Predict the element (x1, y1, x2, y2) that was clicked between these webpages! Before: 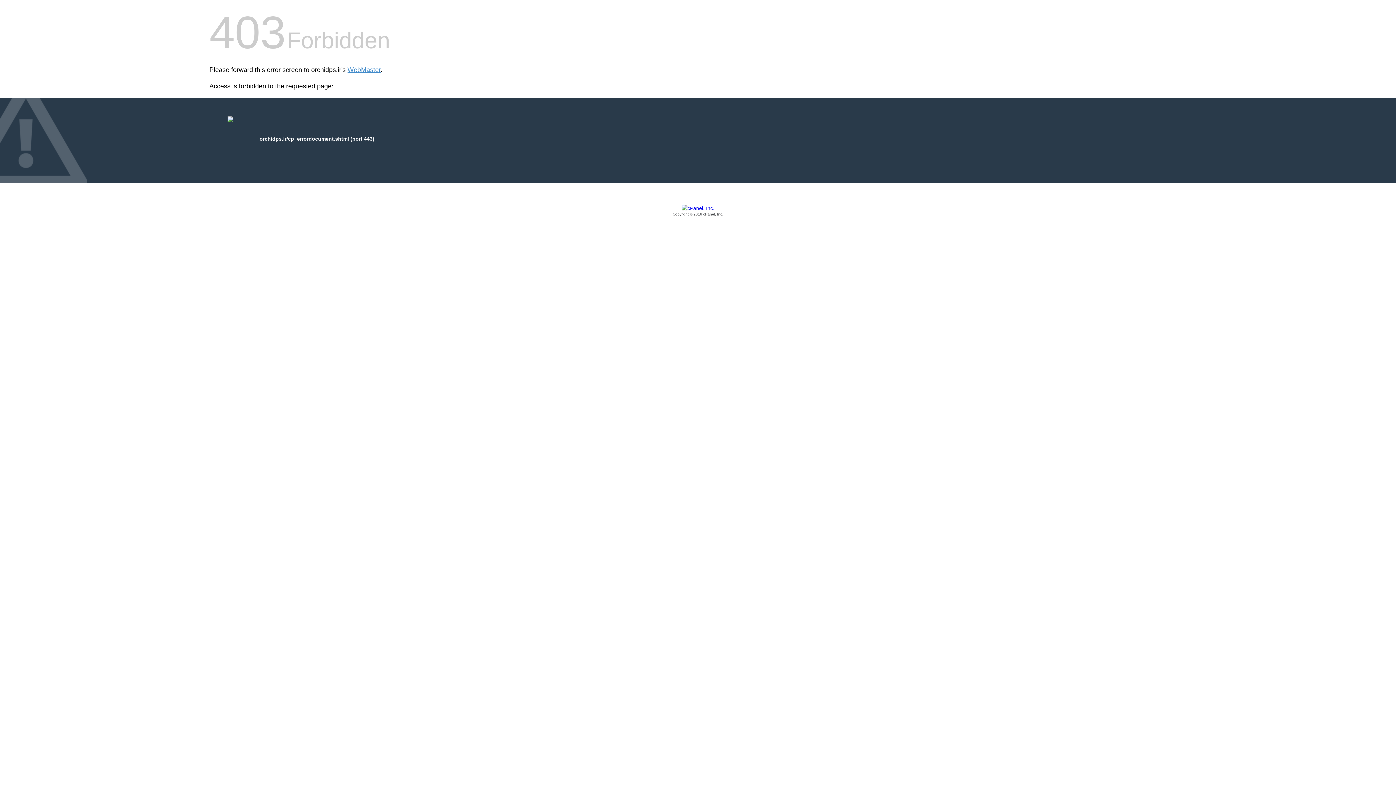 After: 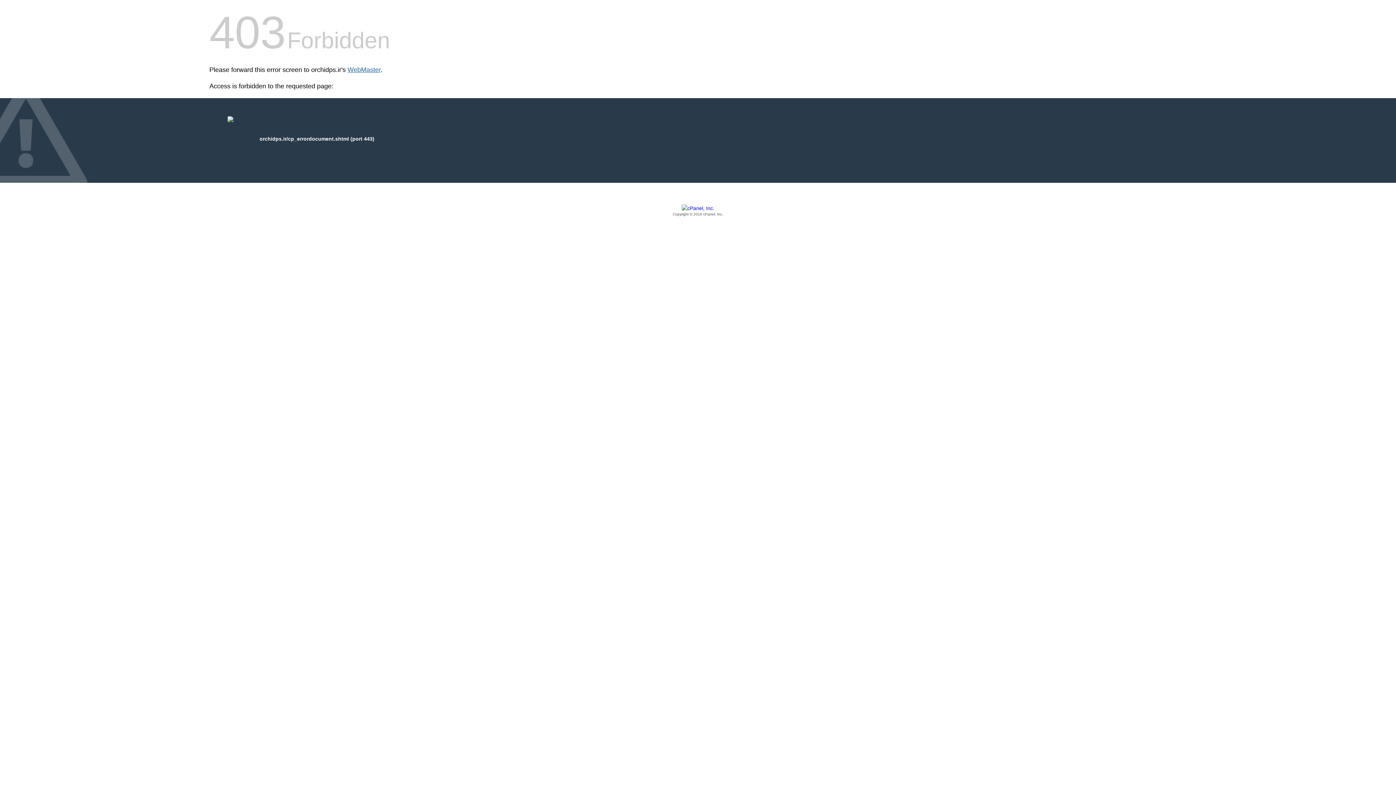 Action: label: WebMaster bbox: (347, 66, 380, 73)